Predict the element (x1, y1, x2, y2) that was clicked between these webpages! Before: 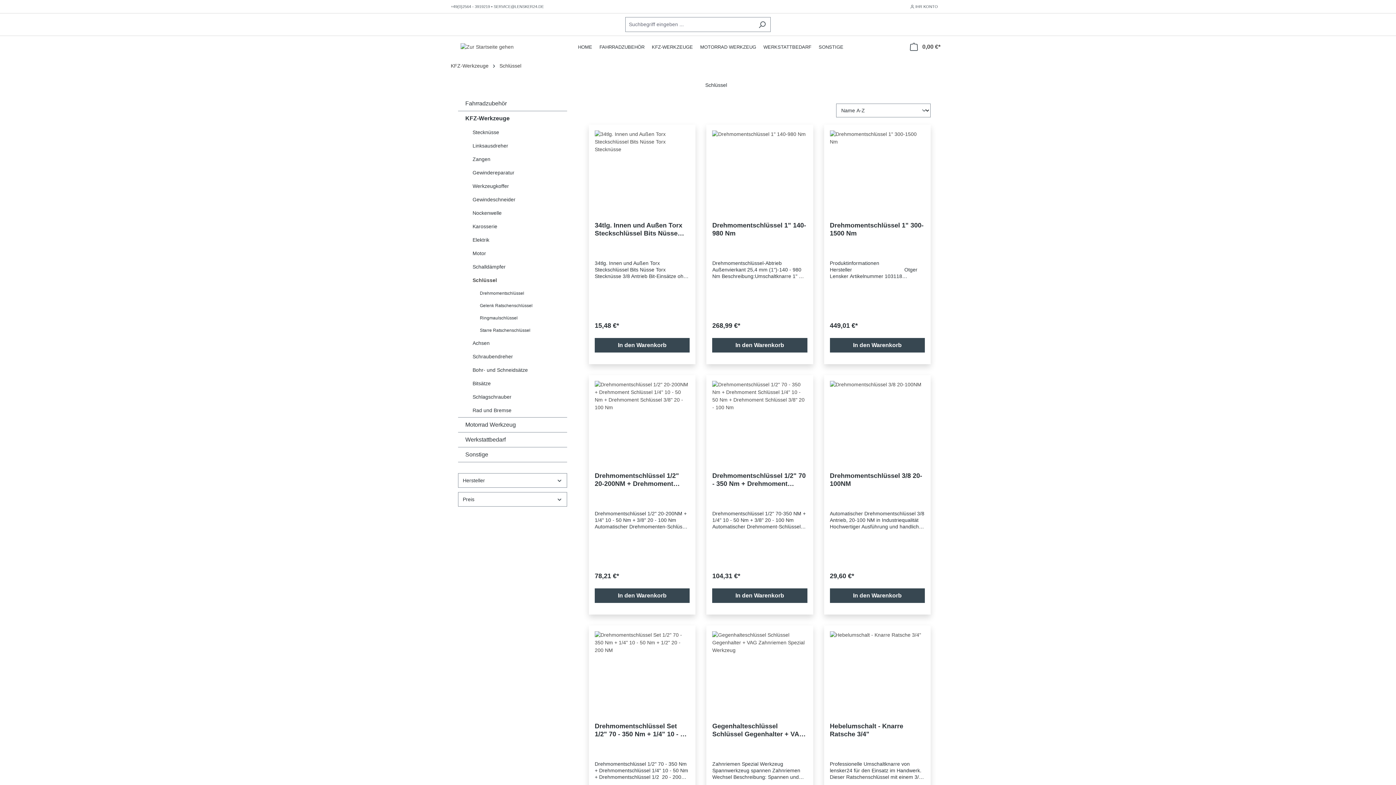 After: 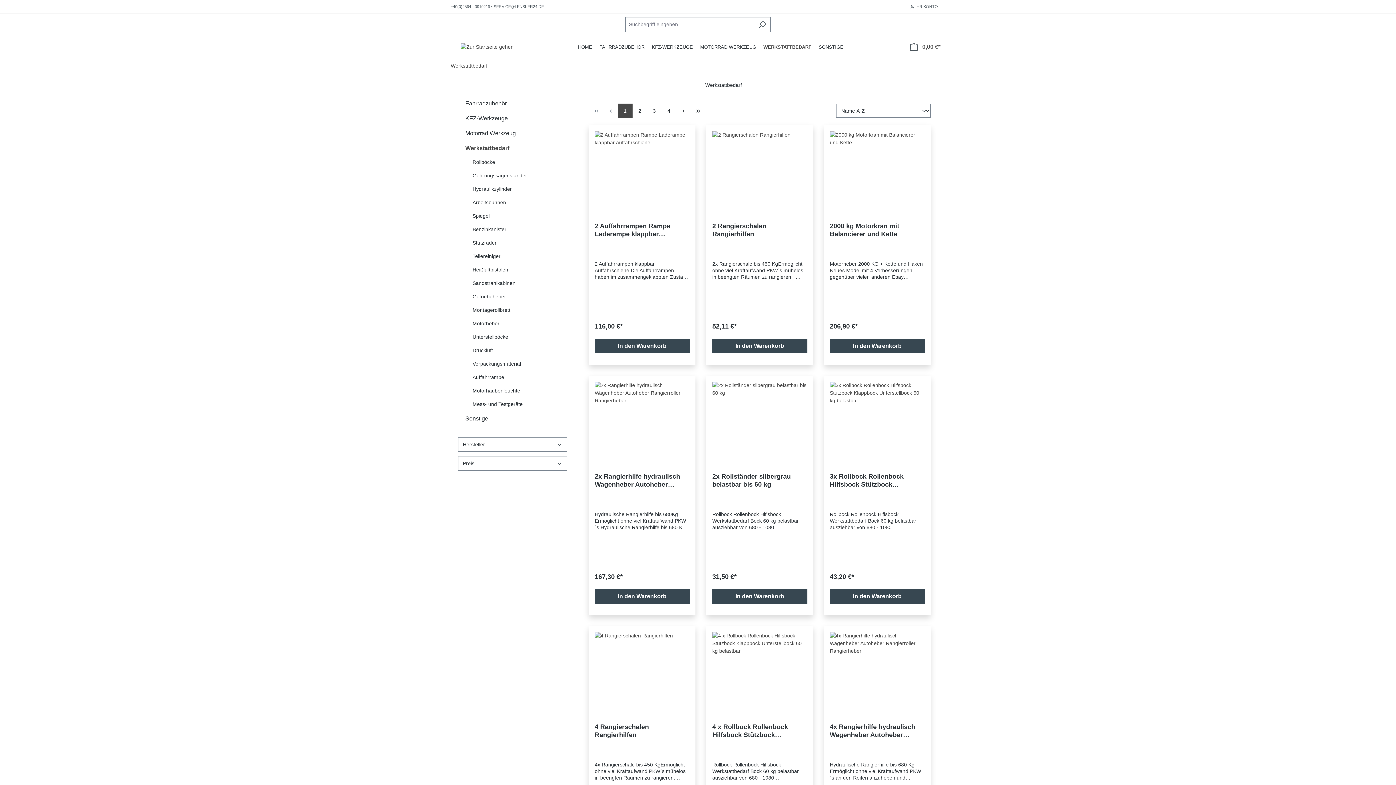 Action: label: WERKSTATTBEDARF bbox: (763, 43, 811, 50)